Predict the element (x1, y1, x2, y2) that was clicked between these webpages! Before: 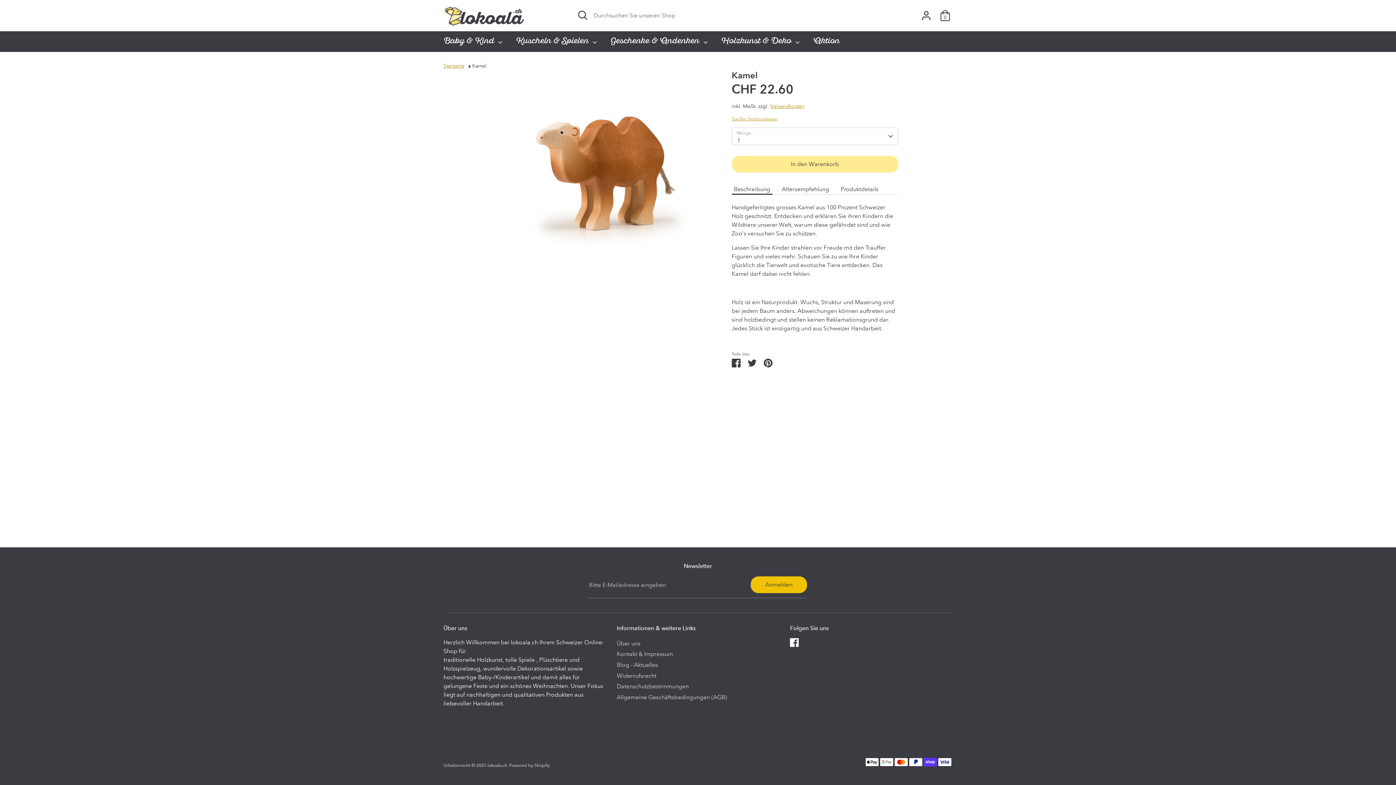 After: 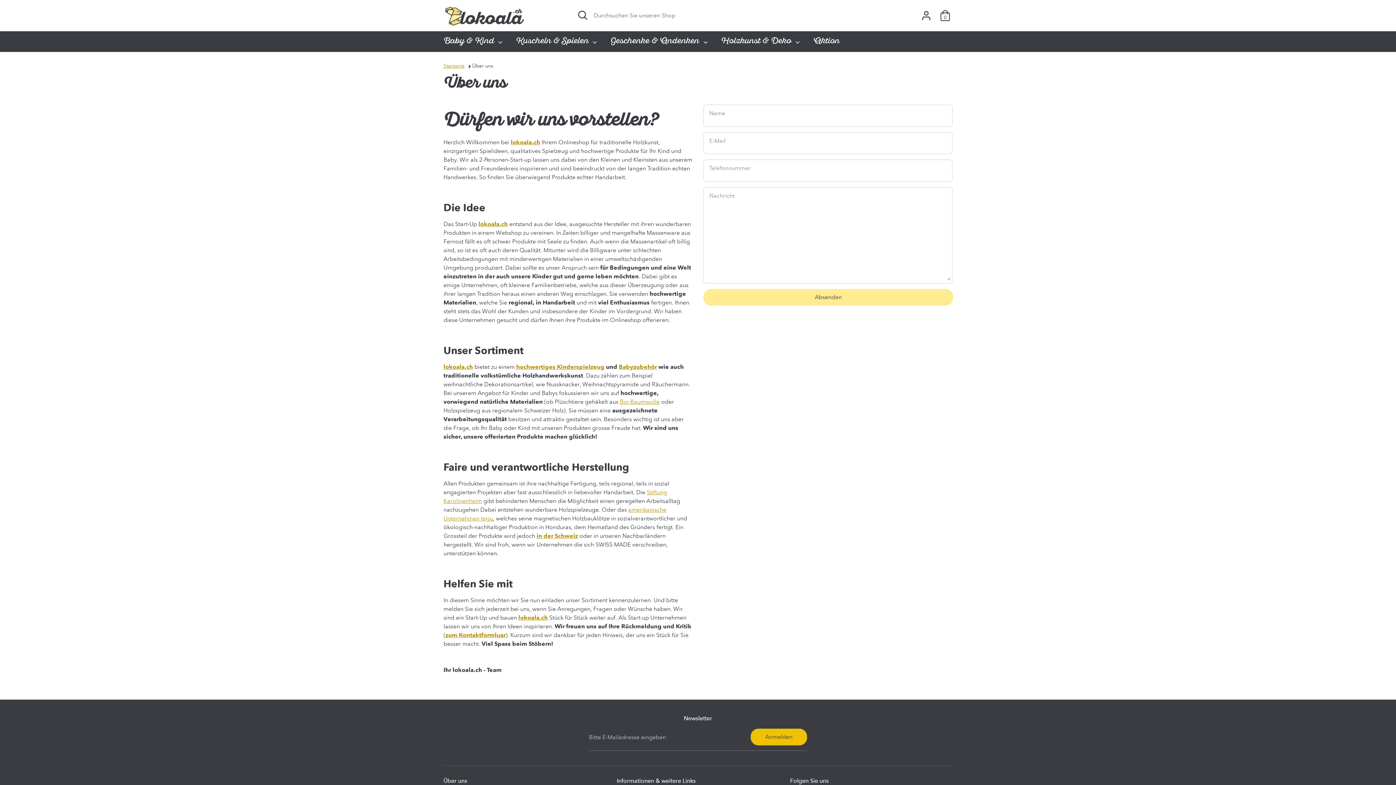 Action: label: Über uns bbox: (616, 640, 640, 647)